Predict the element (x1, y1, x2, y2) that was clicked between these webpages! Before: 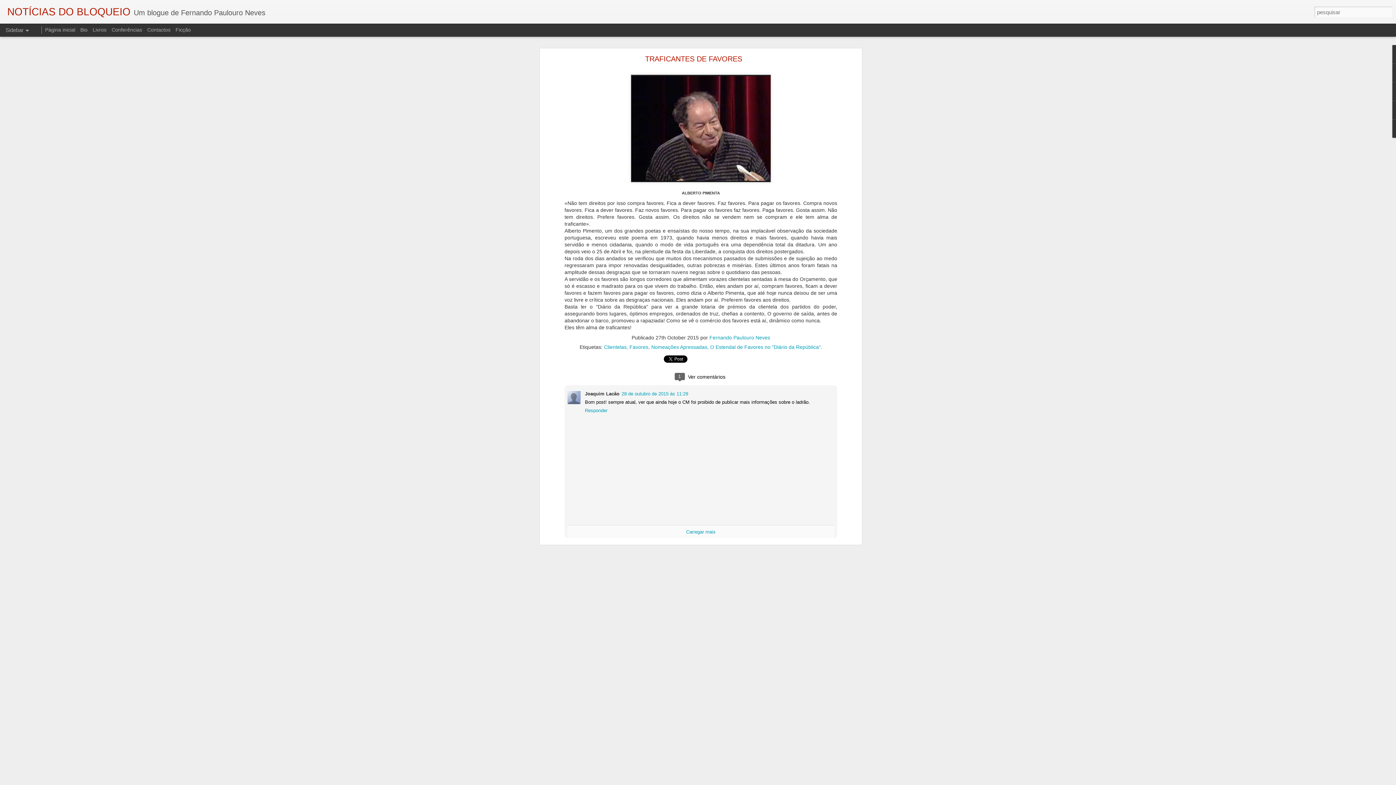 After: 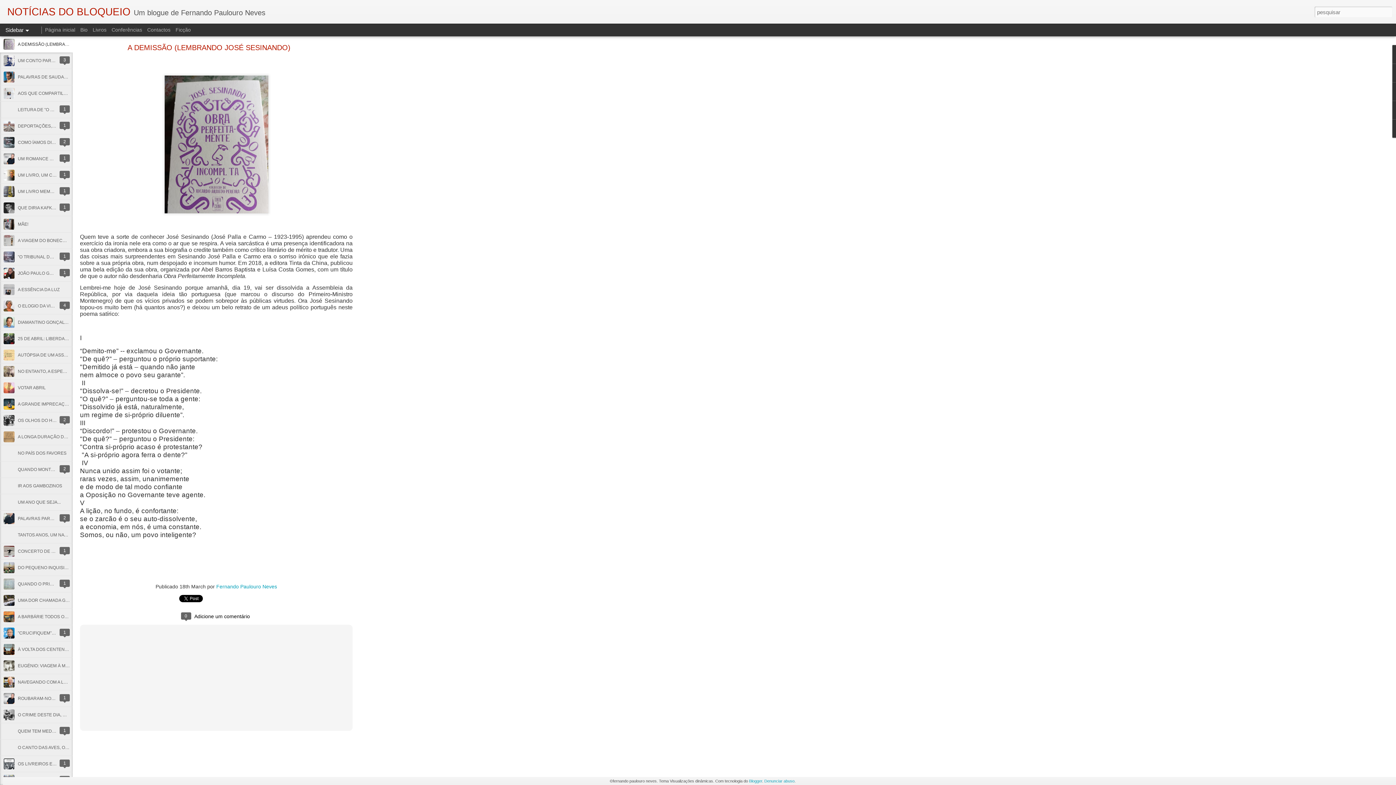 Action: bbox: (7, 10, 130, 16) label: NOTÍCIAS DO BLOQUEIO